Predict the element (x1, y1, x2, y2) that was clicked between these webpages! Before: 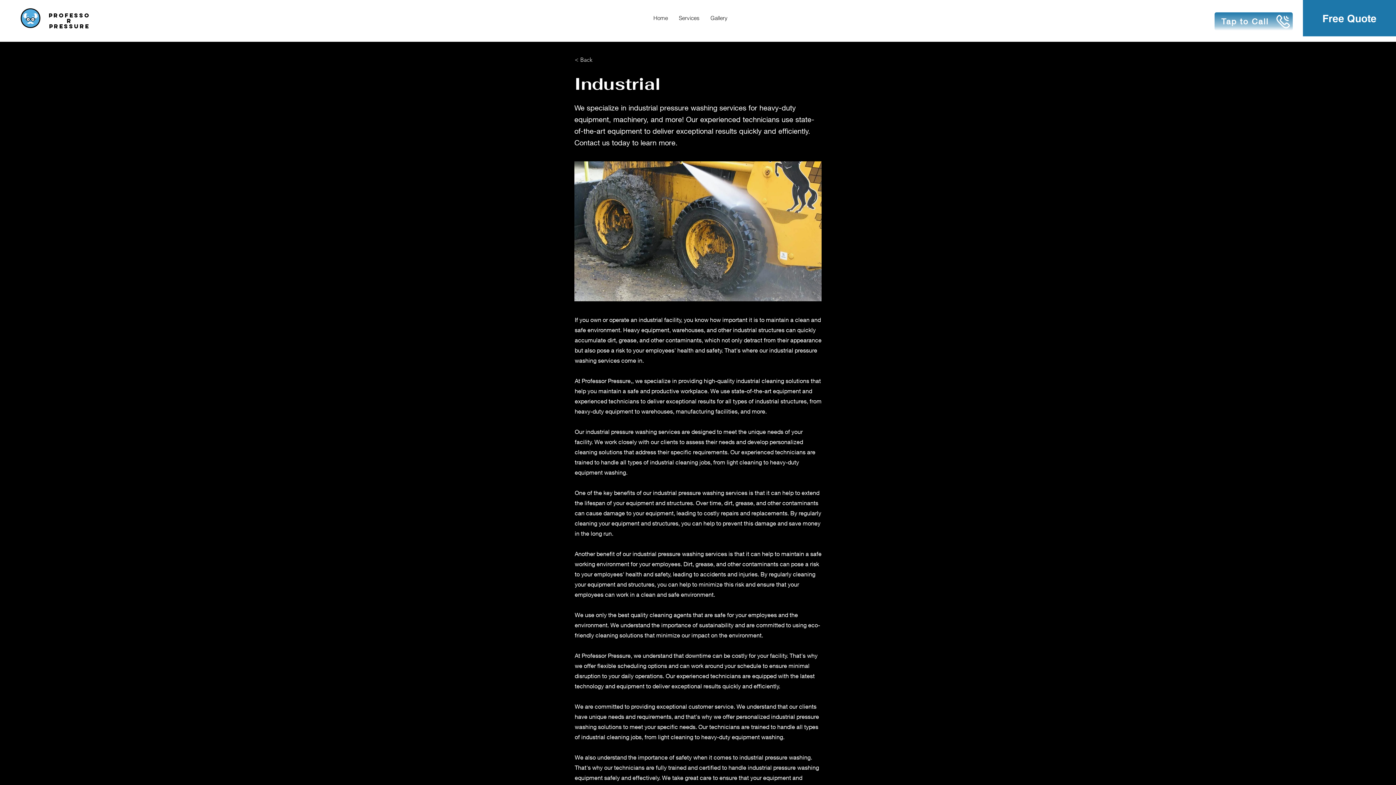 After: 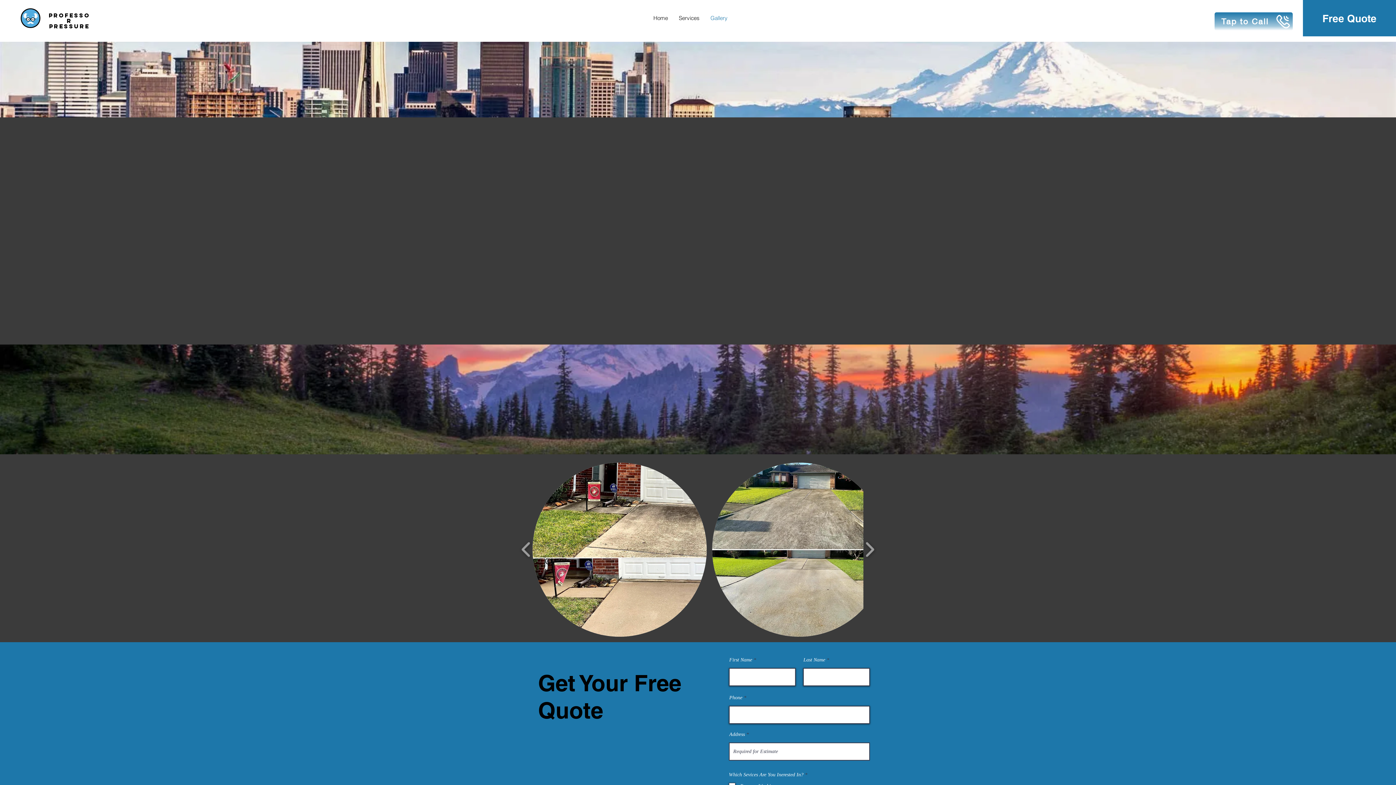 Action: label: Gallery bbox: (705, 9, 733, 27)